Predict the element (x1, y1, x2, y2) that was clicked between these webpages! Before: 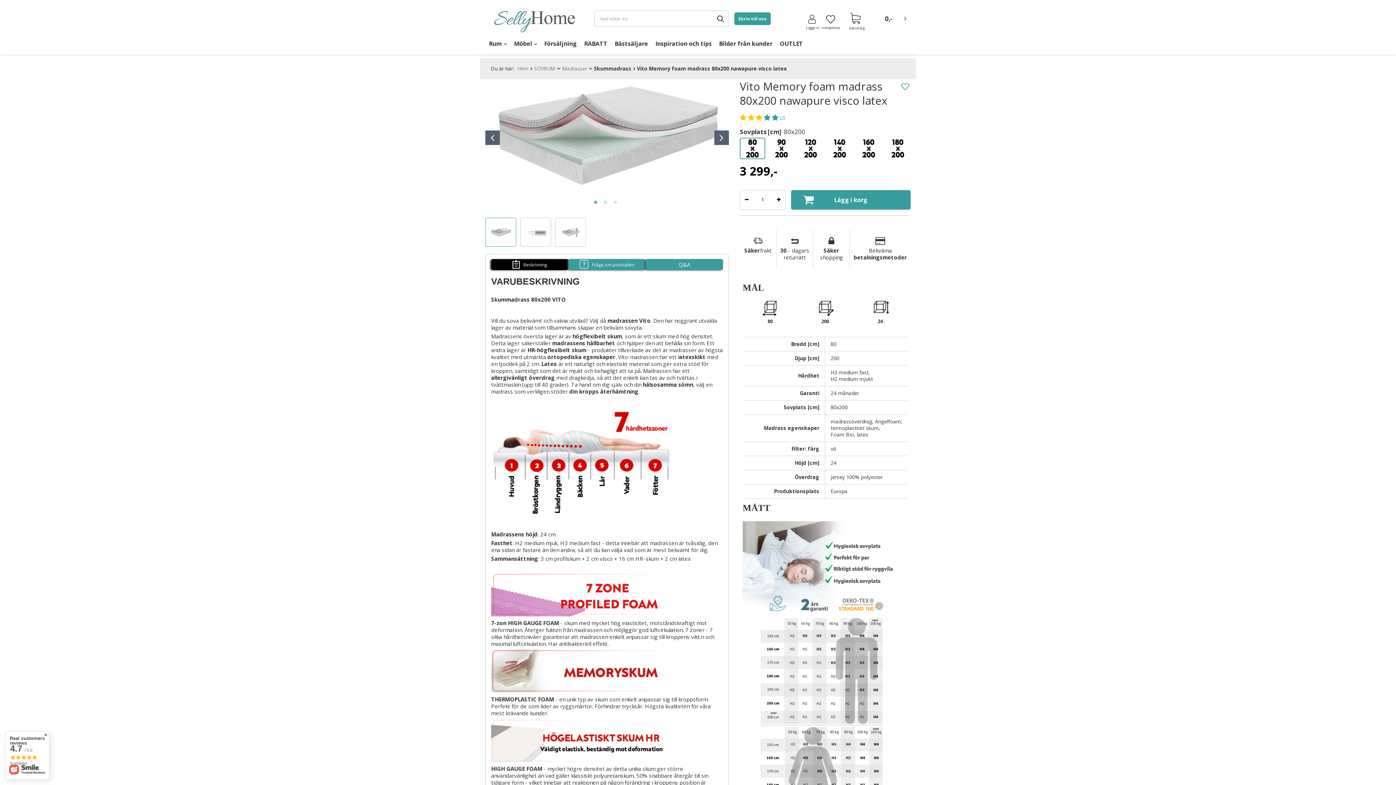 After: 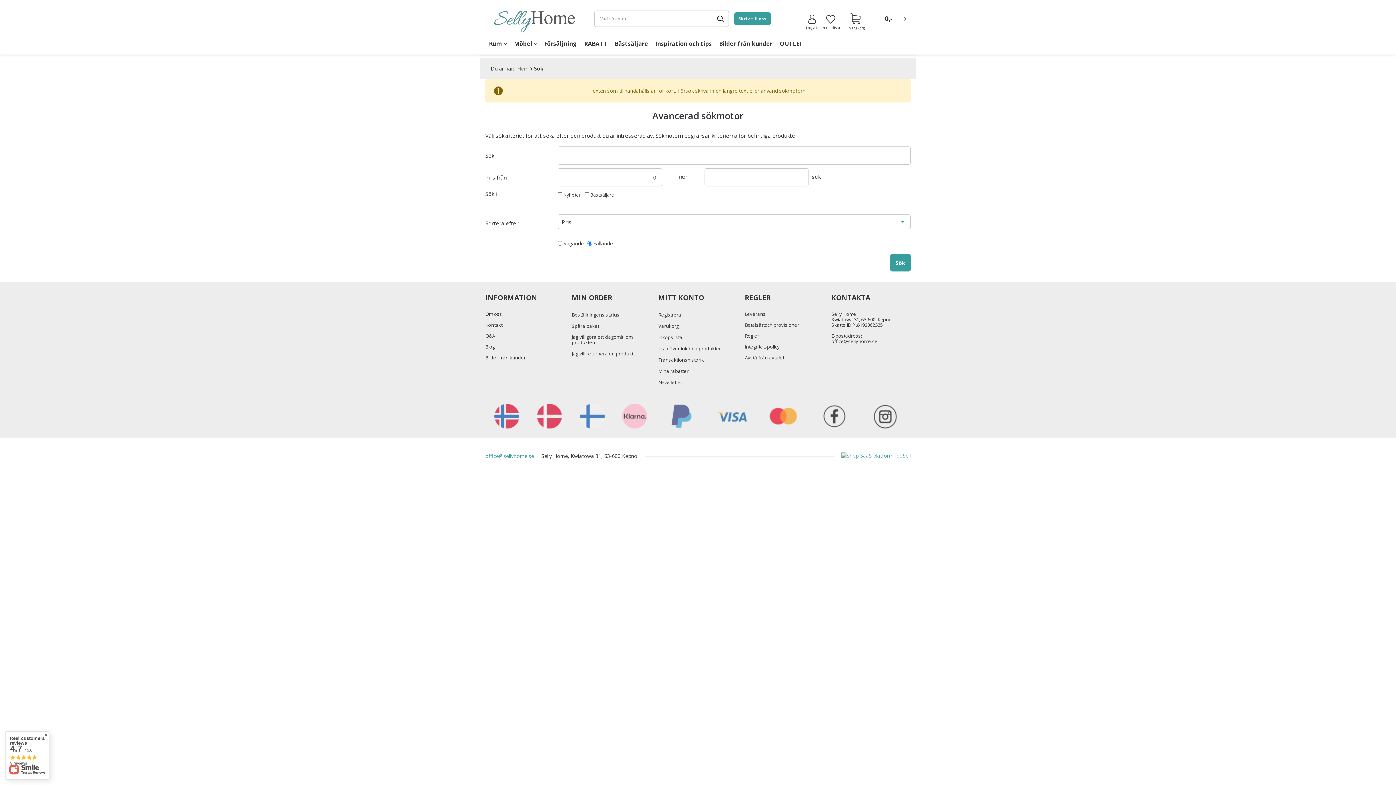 Action: bbox: (712, 10, 729, 27)